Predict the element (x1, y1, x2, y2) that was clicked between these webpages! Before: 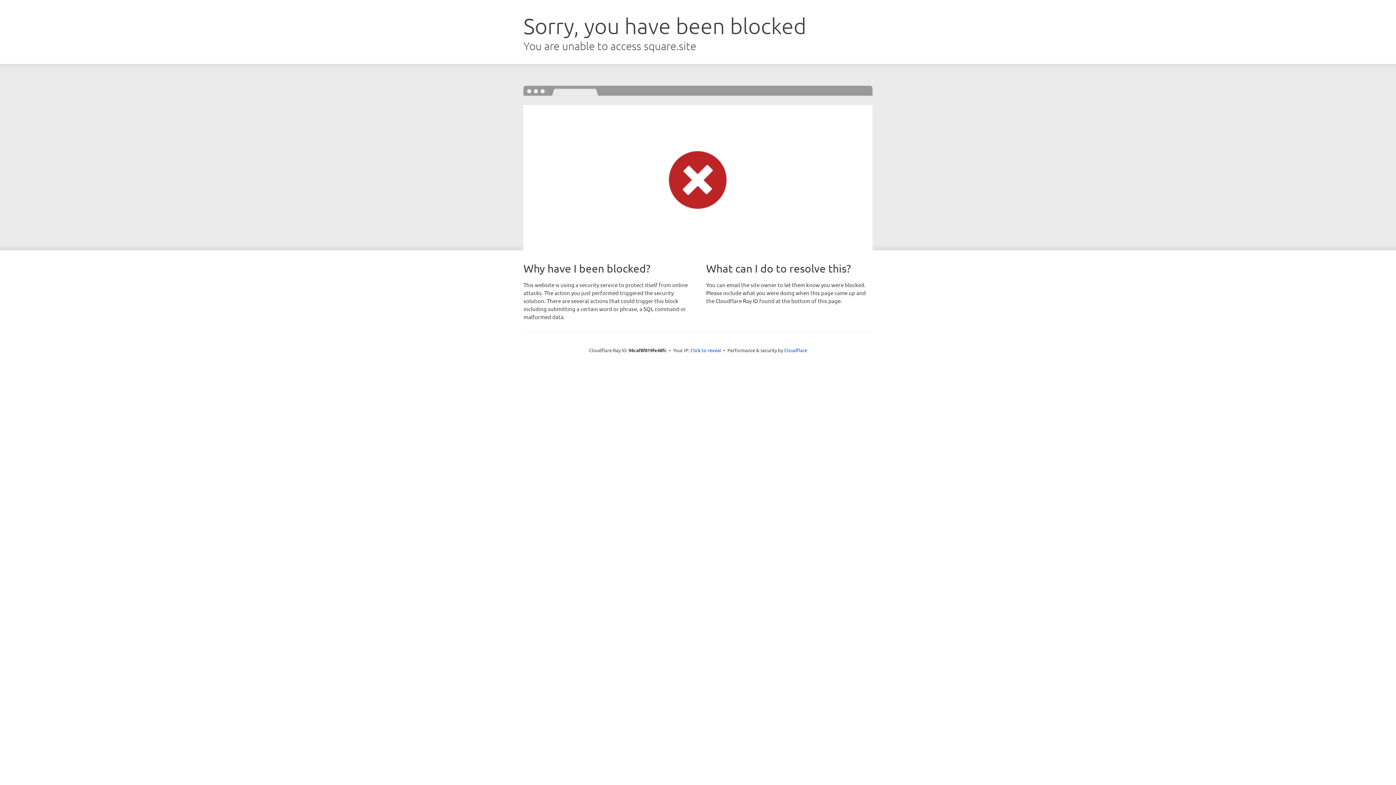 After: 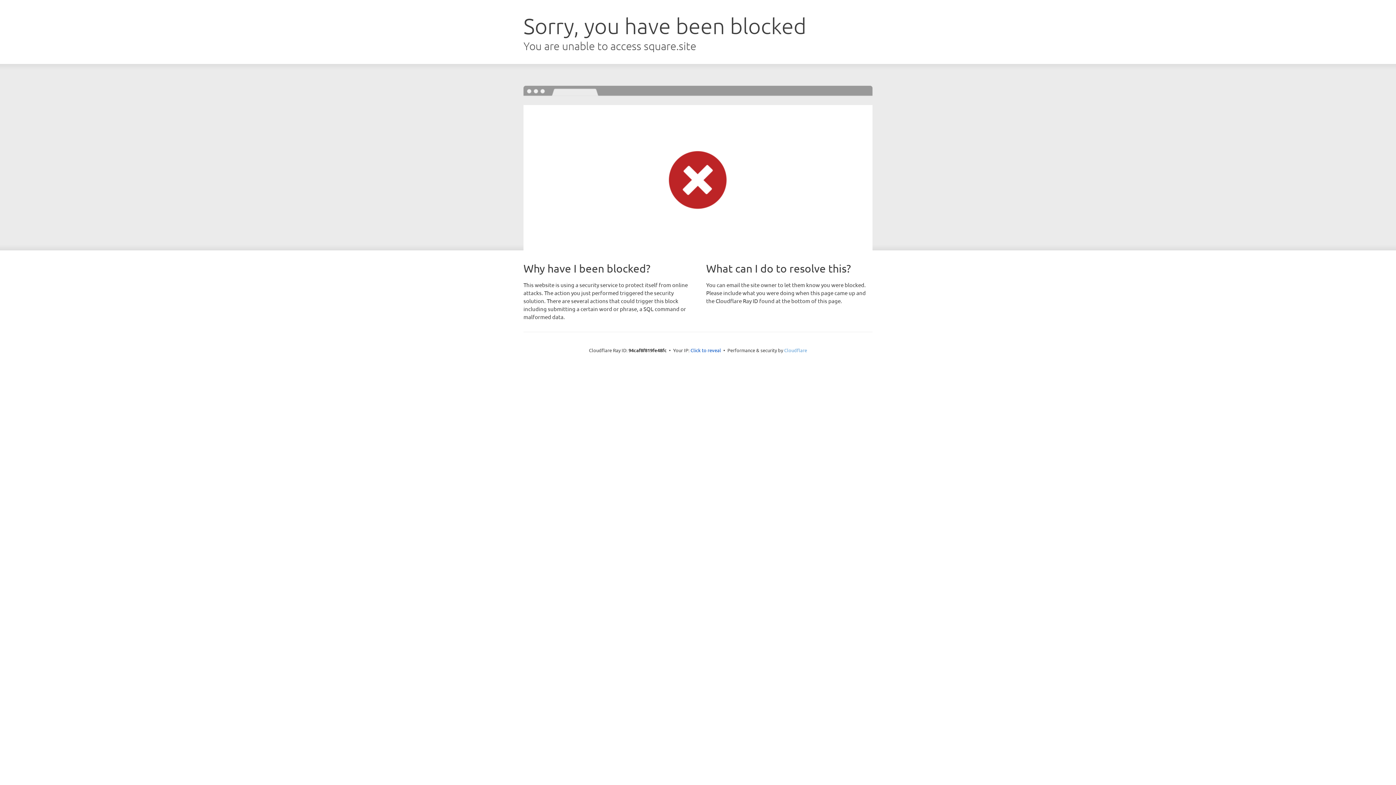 Action: label: Cloudflare bbox: (784, 347, 807, 353)